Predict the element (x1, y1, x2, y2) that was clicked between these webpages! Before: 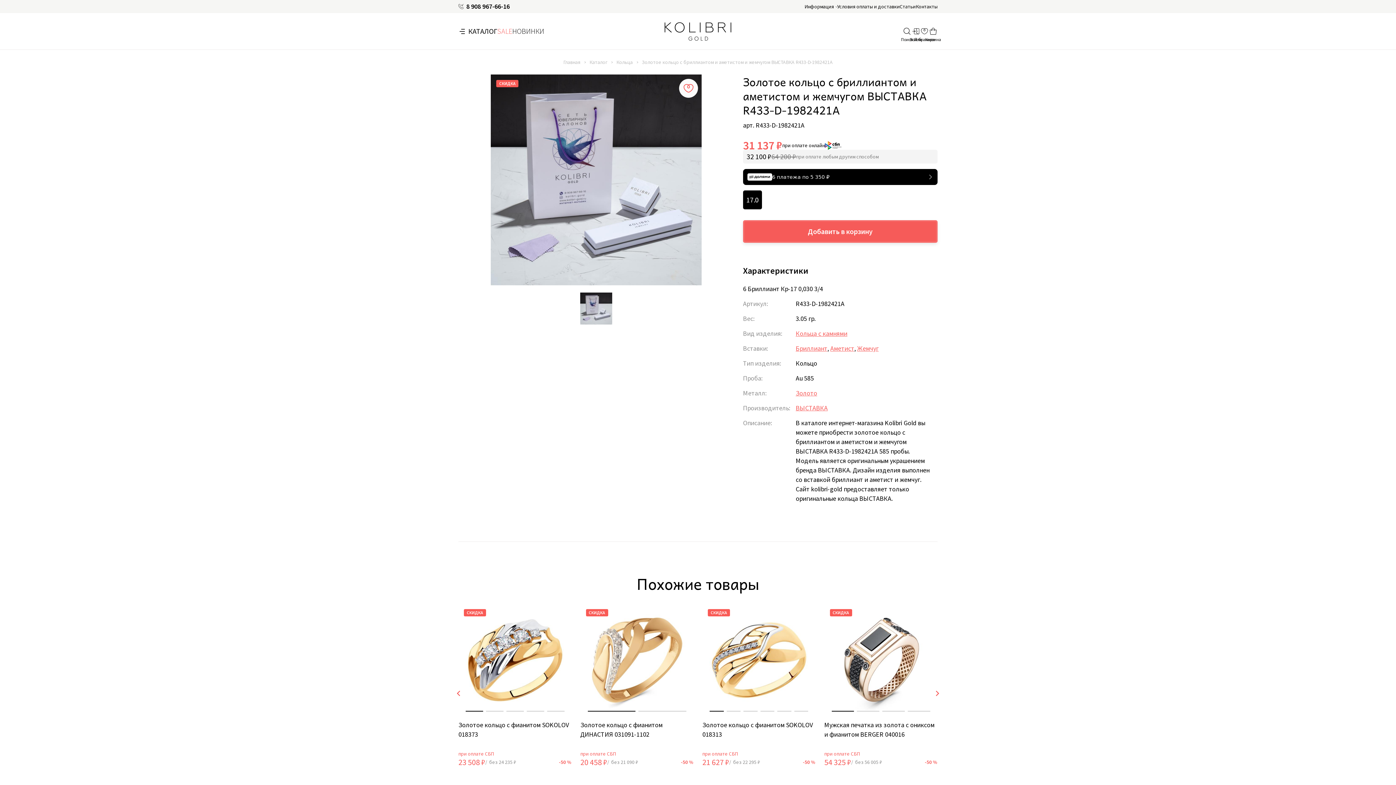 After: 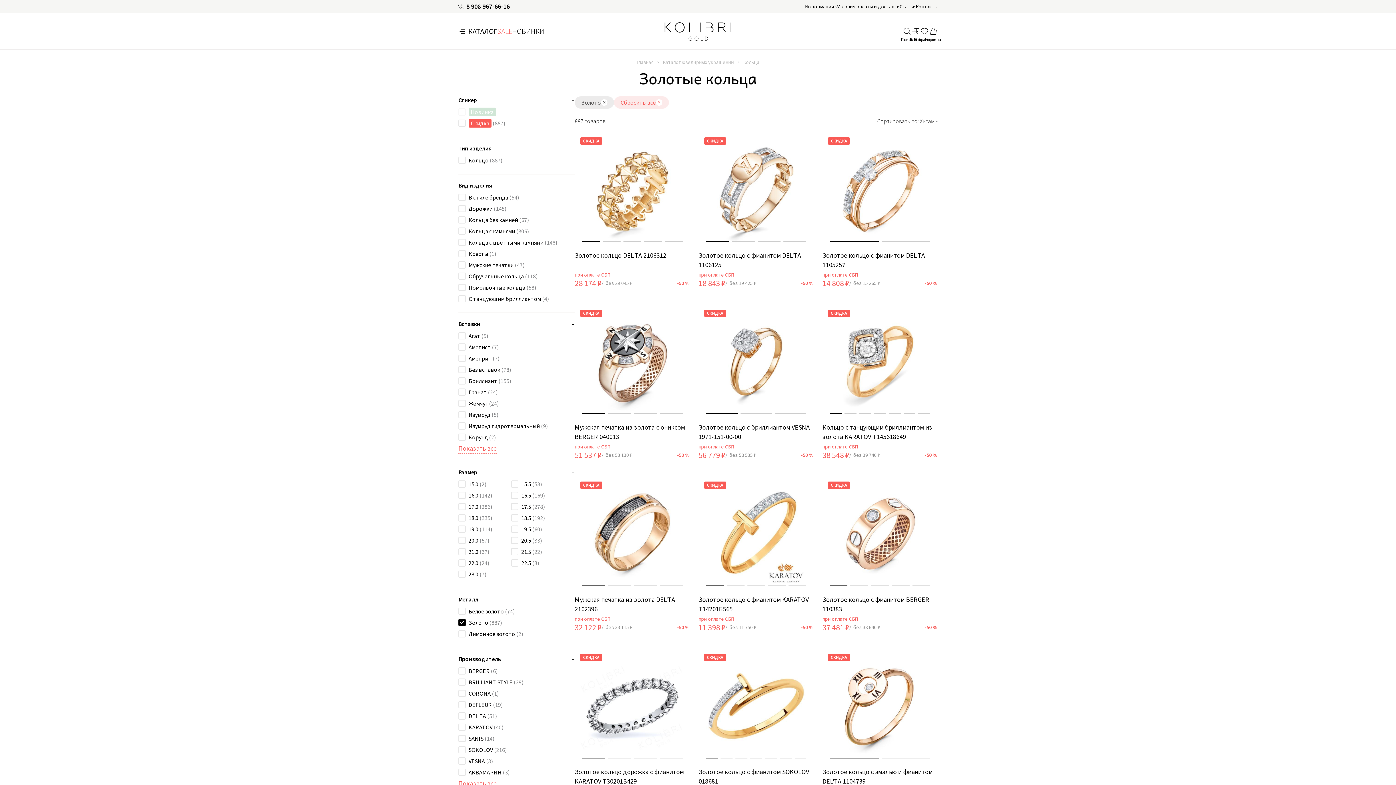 Action: bbox: (795, 388, 817, 397) label: Золото